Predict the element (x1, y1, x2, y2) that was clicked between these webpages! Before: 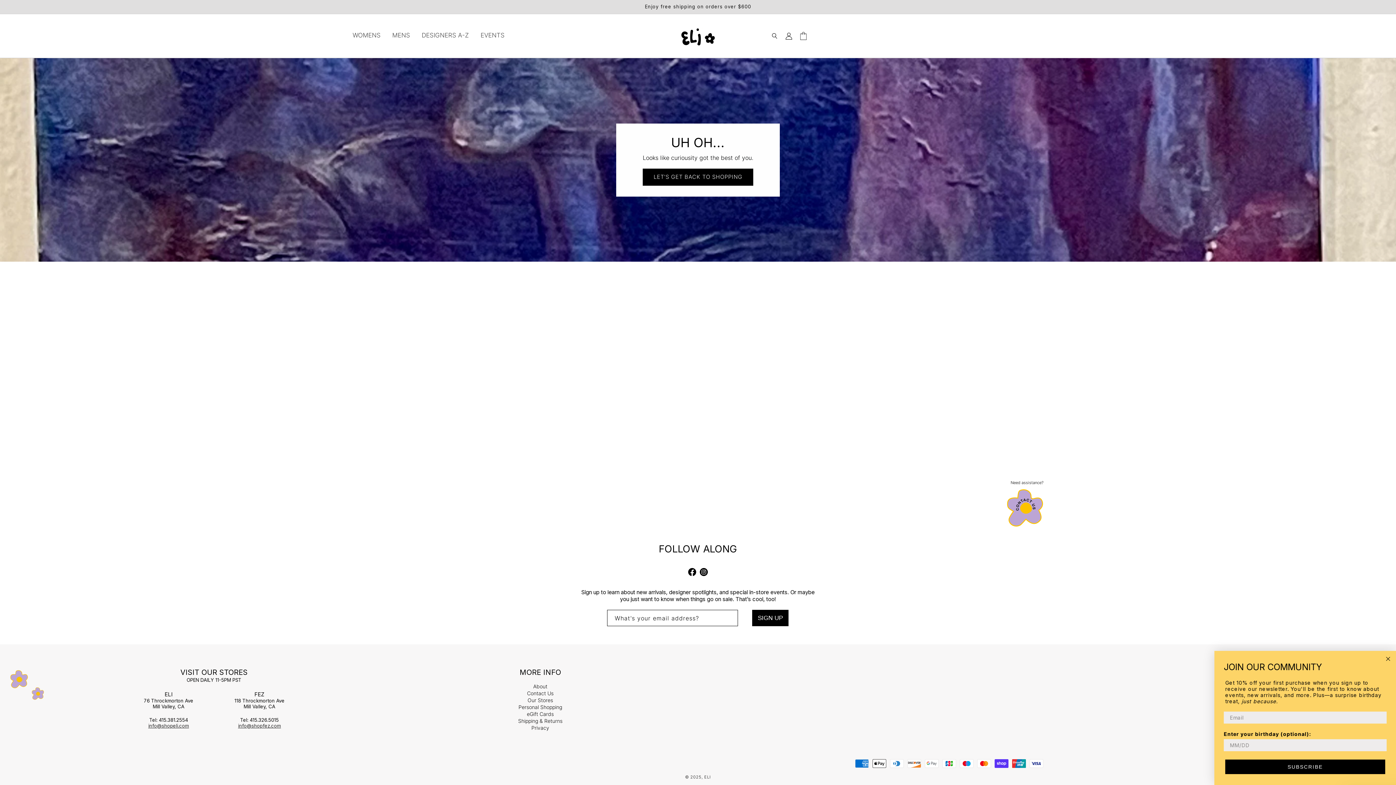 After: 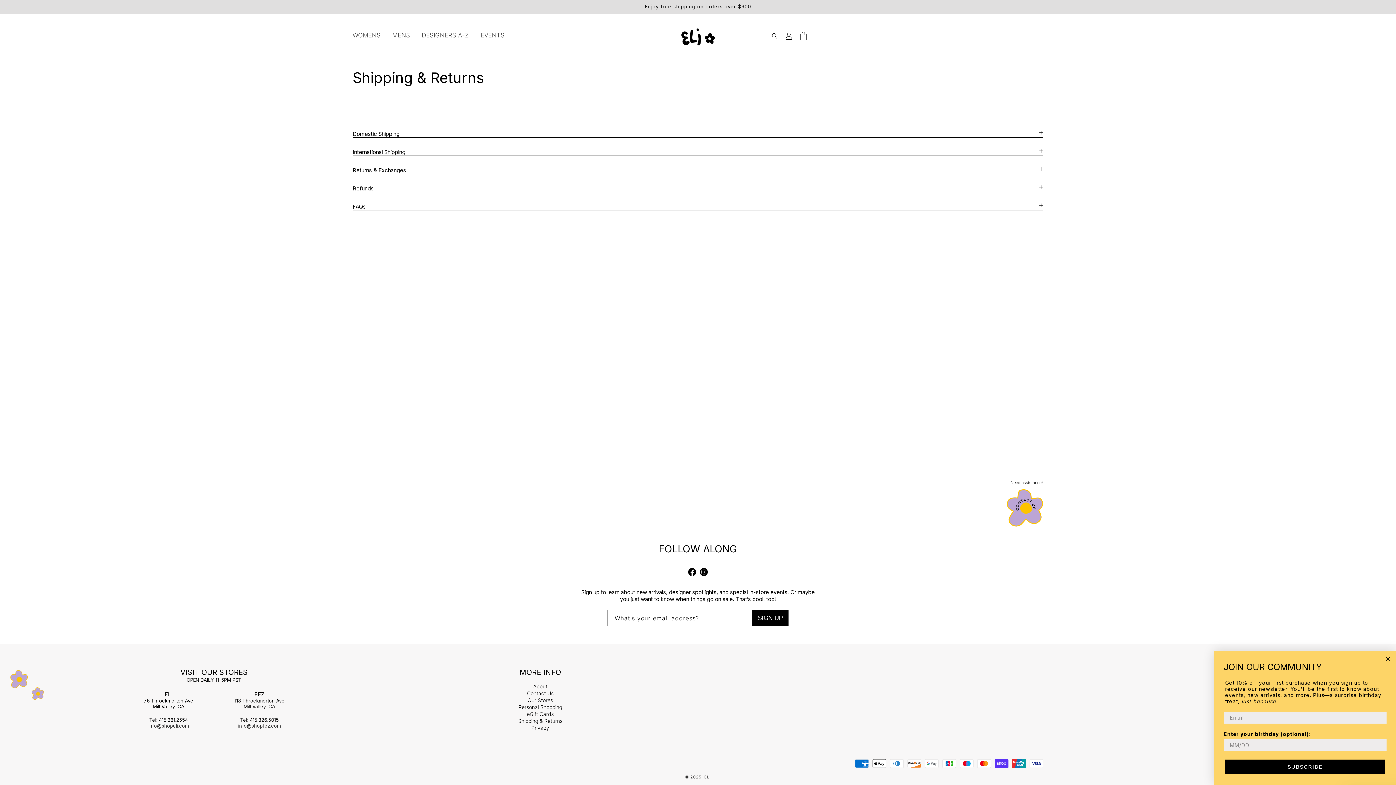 Action: label: Shipping & Returns bbox: (518, 717, 562, 723)